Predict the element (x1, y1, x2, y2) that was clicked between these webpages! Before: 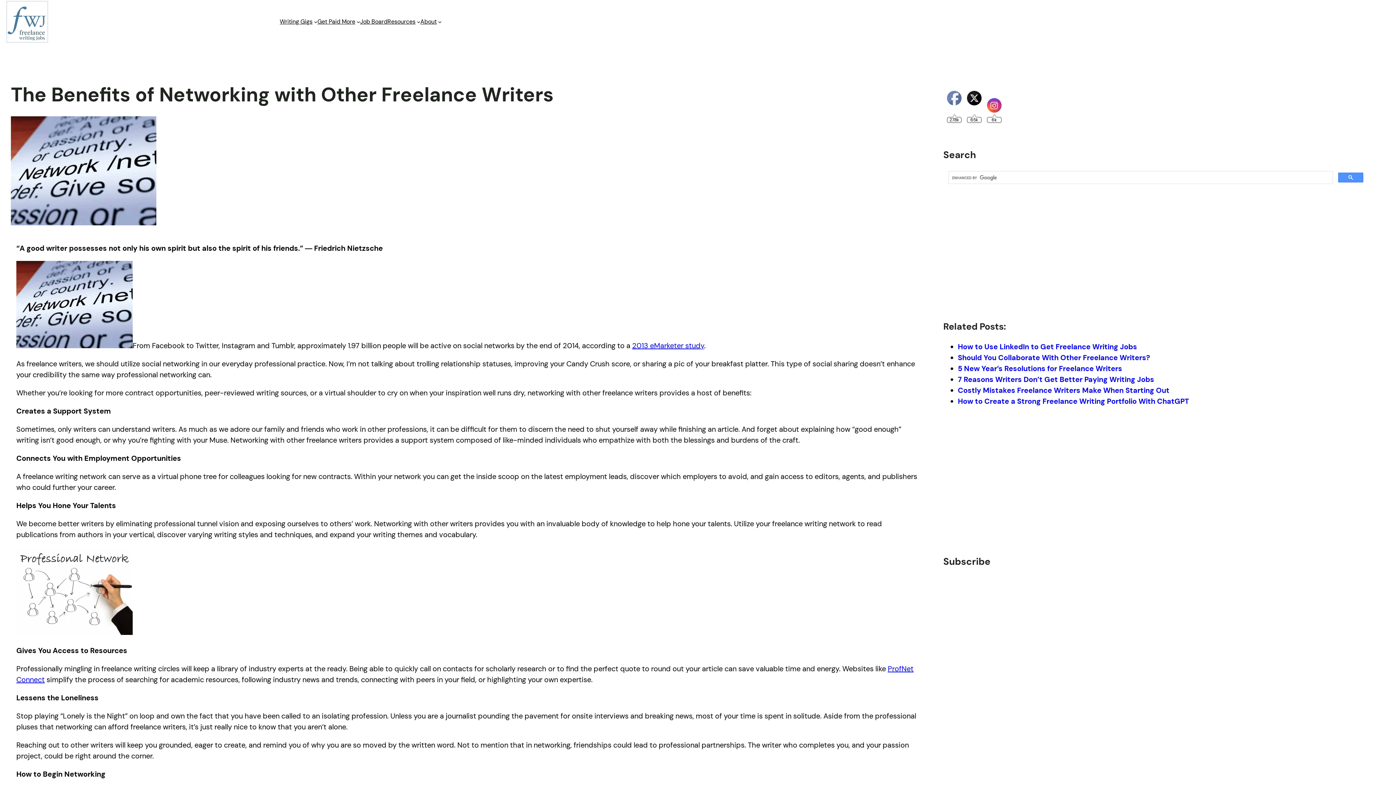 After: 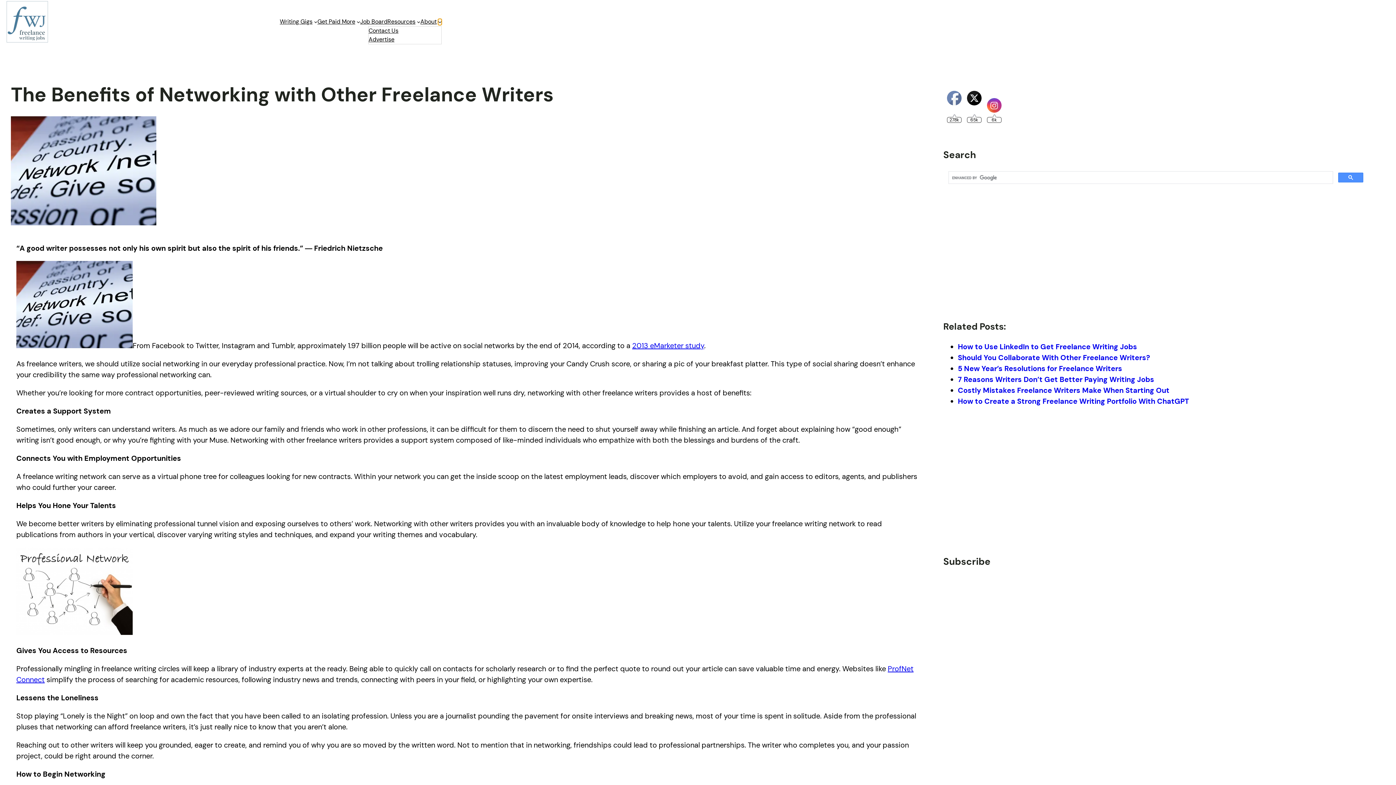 Action: label: About submenu bbox: (438, 20, 441, 23)